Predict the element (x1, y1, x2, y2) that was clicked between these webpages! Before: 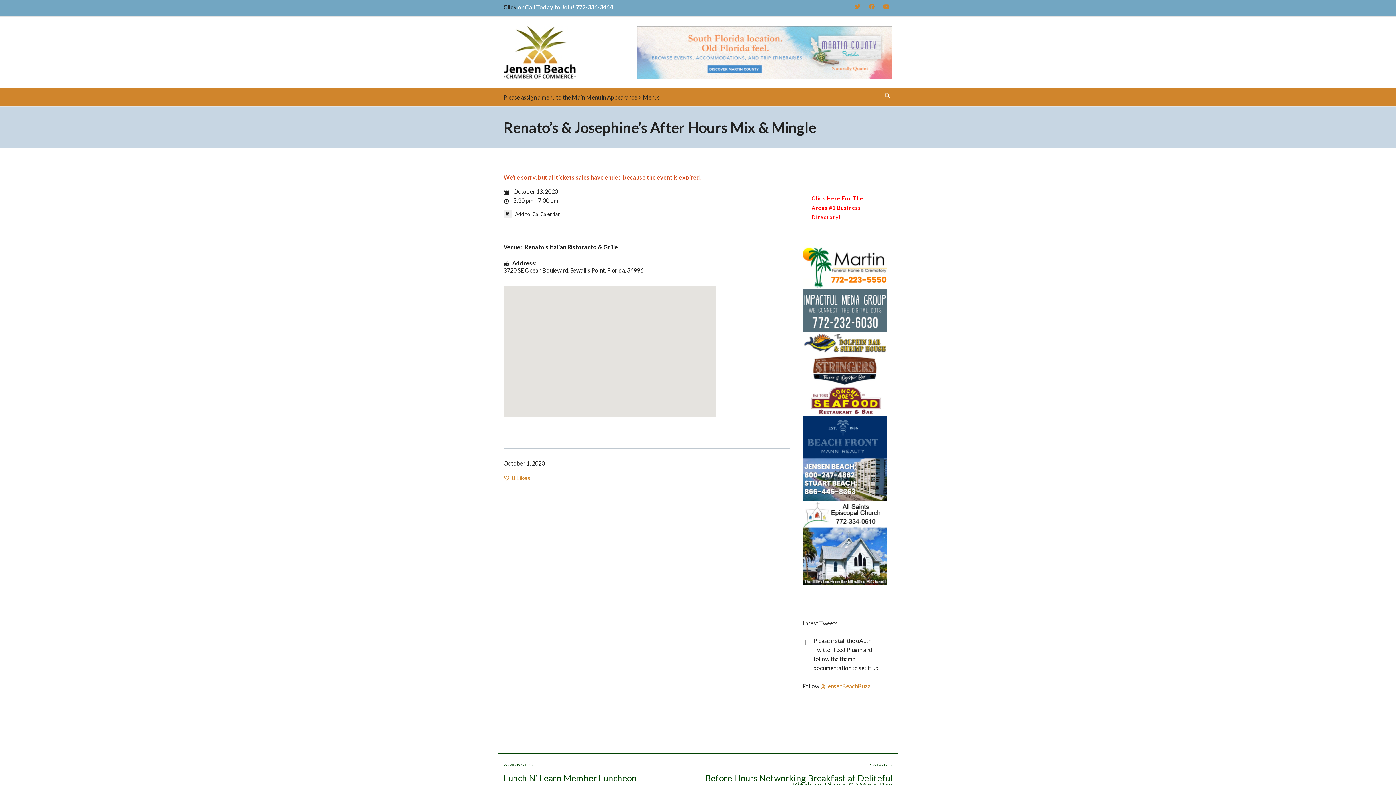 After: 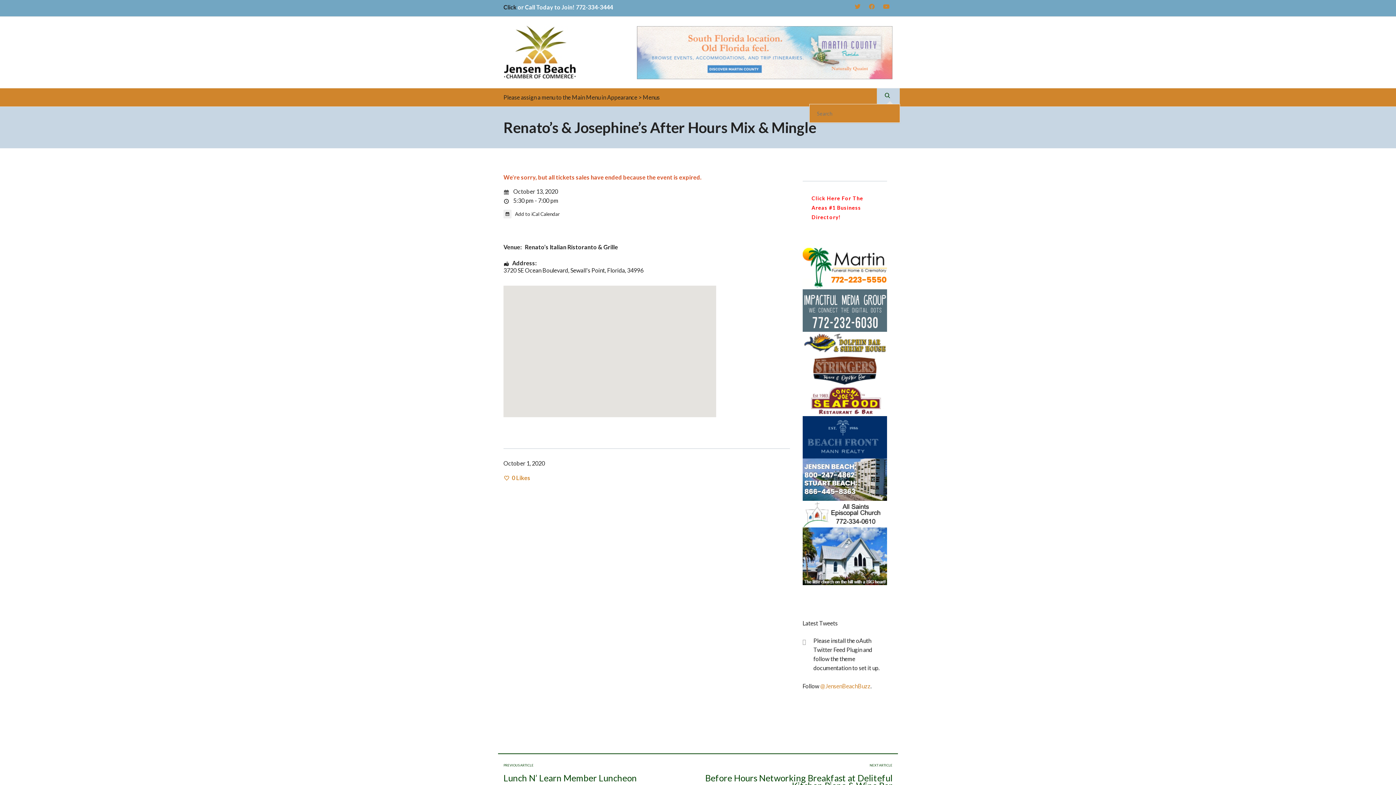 Action: label: Search bbox: (877, 88, 900, 104)